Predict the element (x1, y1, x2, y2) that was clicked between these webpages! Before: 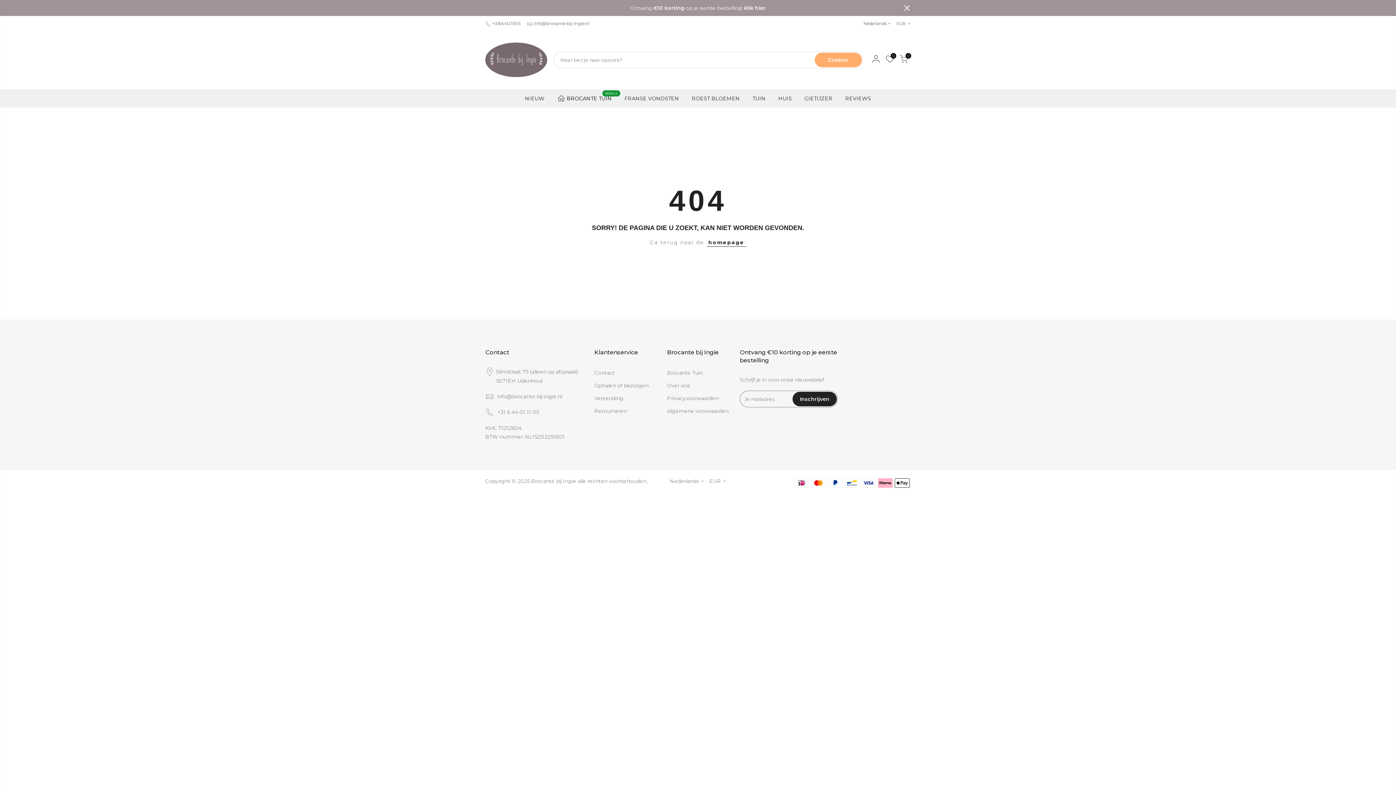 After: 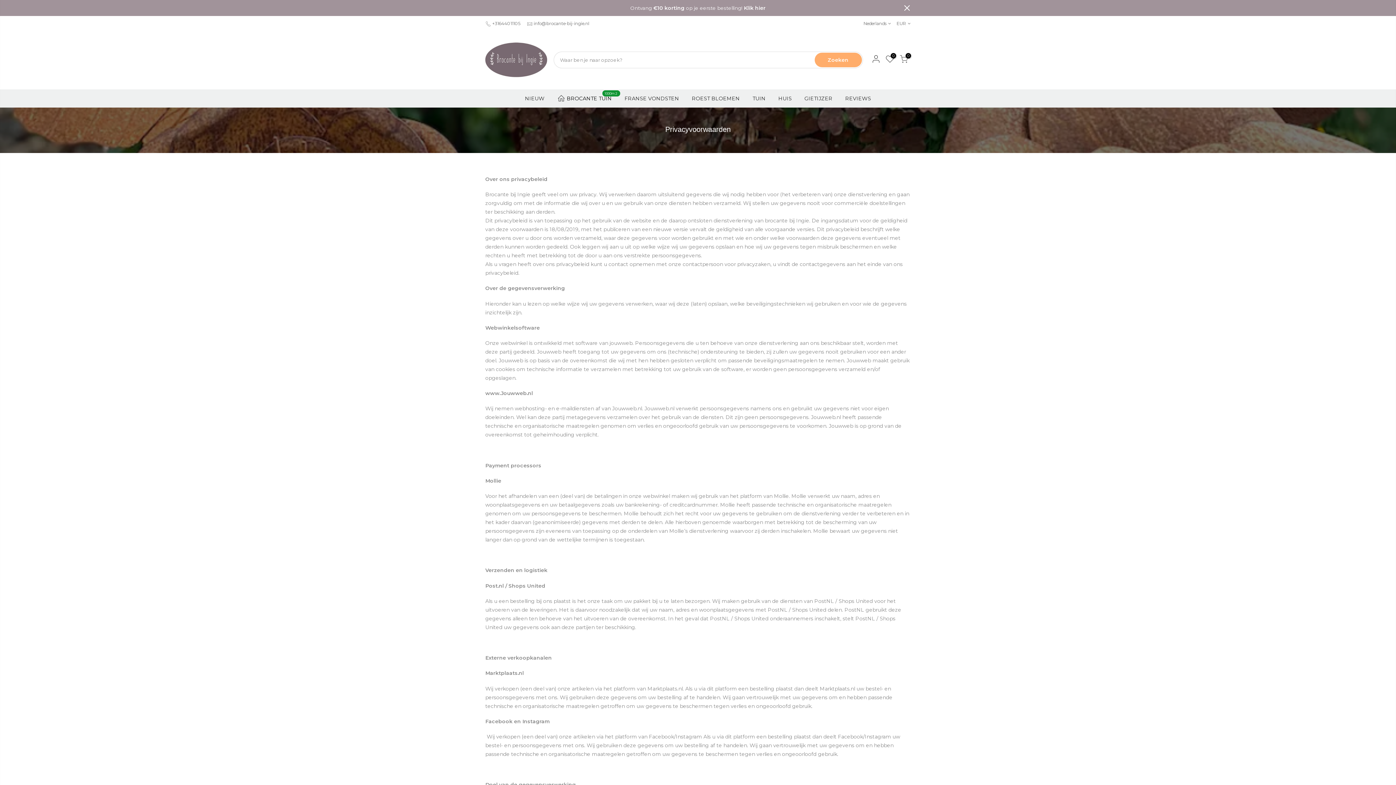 Action: bbox: (667, 395, 718, 401) label: Privacyvoorwaarden